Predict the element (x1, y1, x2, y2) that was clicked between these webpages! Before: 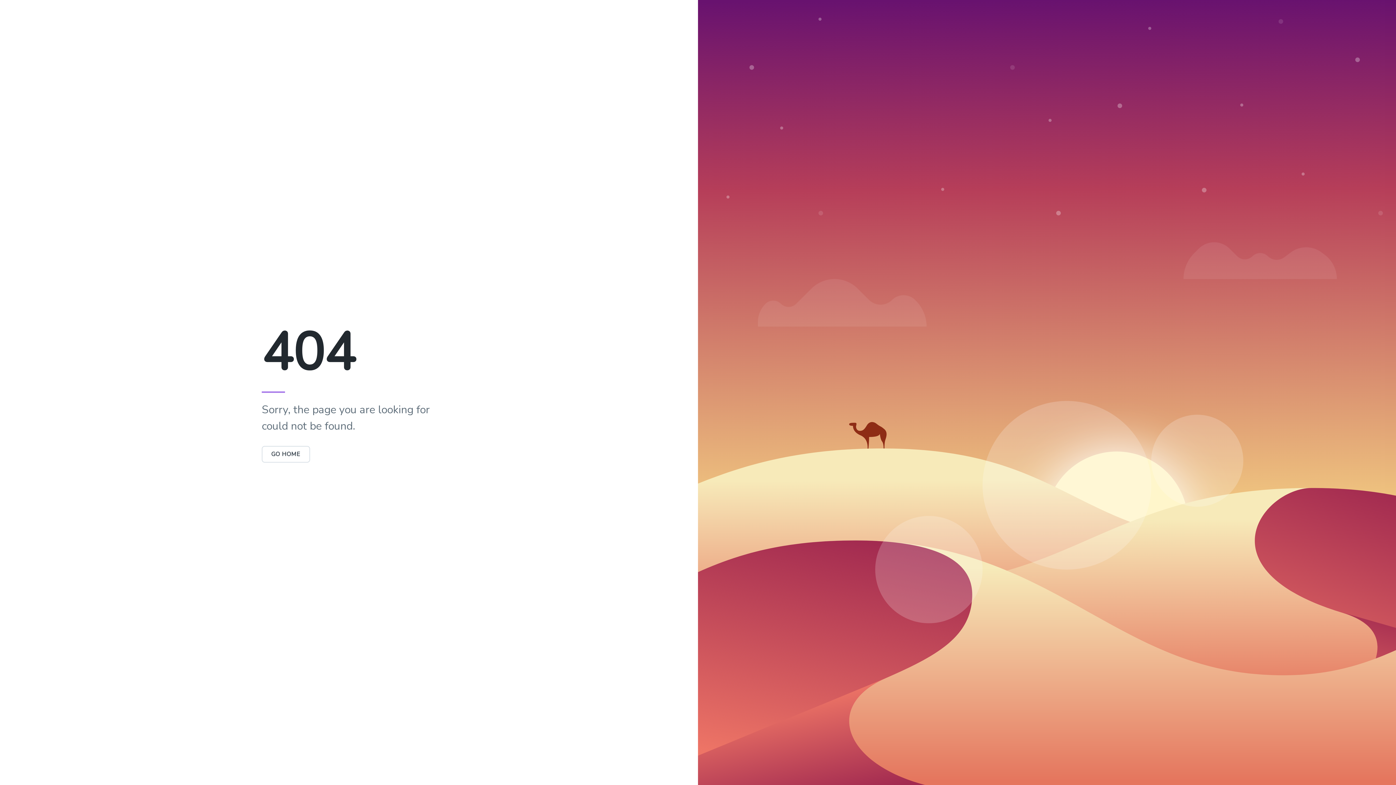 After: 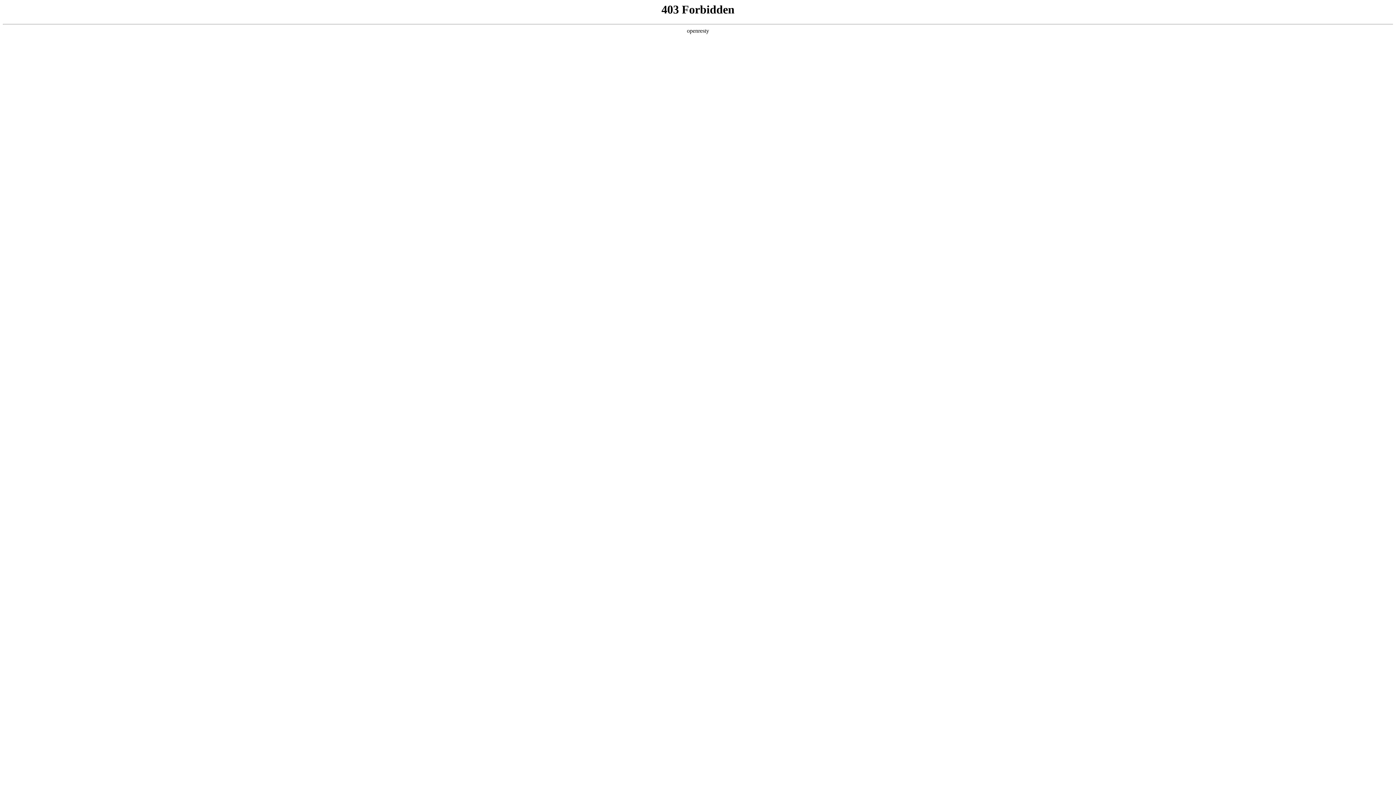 Action: label: GO HOME bbox: (261, 446, 310, 462)